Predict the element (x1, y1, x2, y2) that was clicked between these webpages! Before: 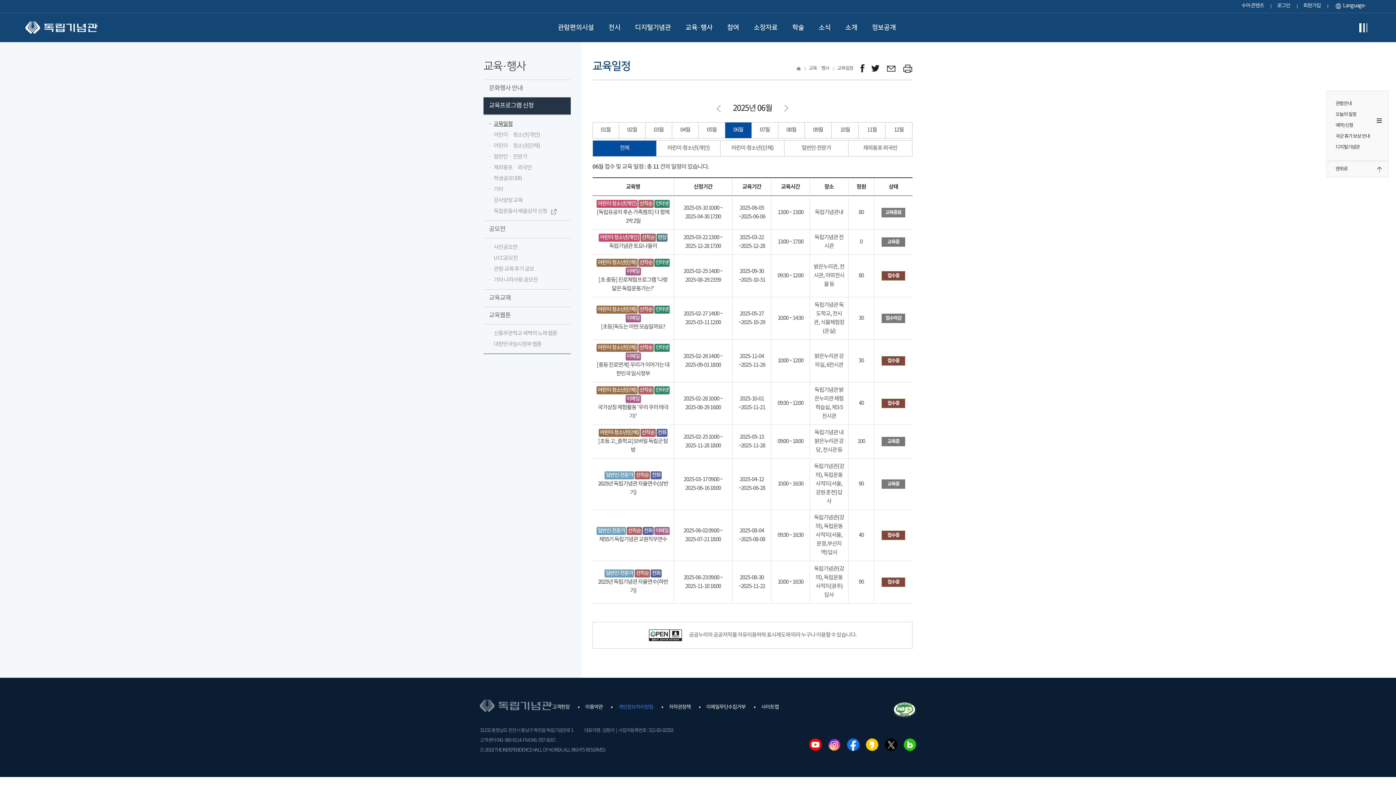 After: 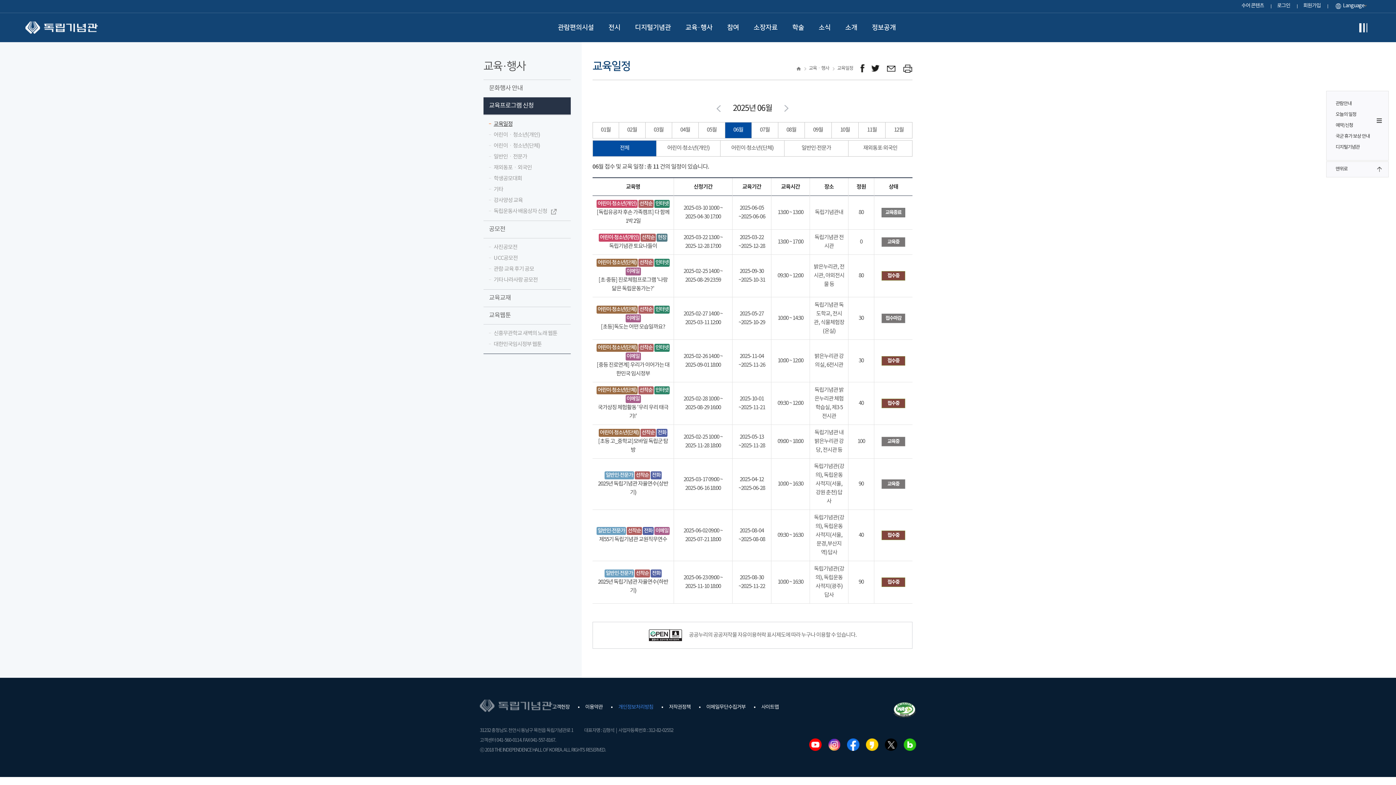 Action: label: 독립운동사 배움상자 신청 bbox: (489, 206, 565, 217)